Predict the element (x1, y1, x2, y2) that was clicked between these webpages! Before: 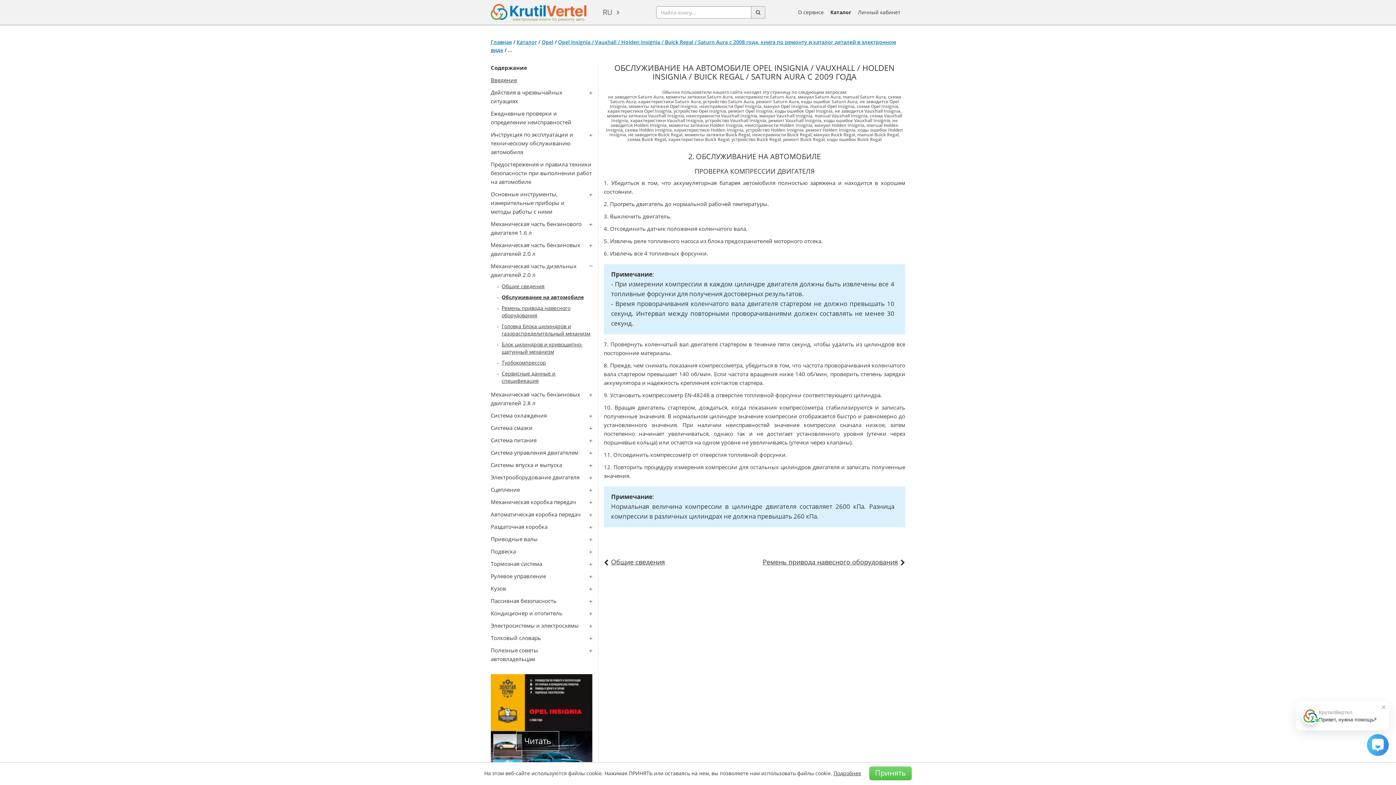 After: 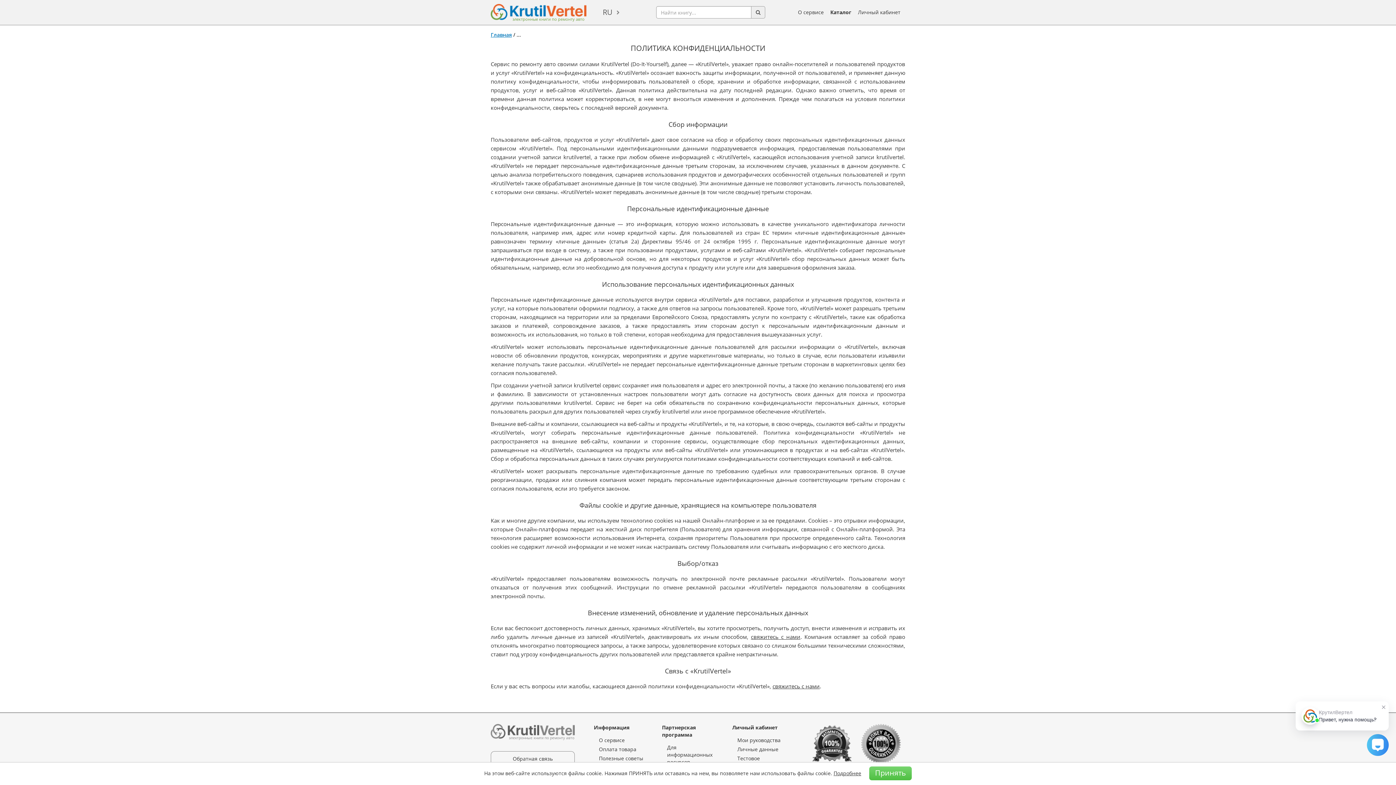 Action: label: Подробнее bbox: (833, 770, 861, 777)